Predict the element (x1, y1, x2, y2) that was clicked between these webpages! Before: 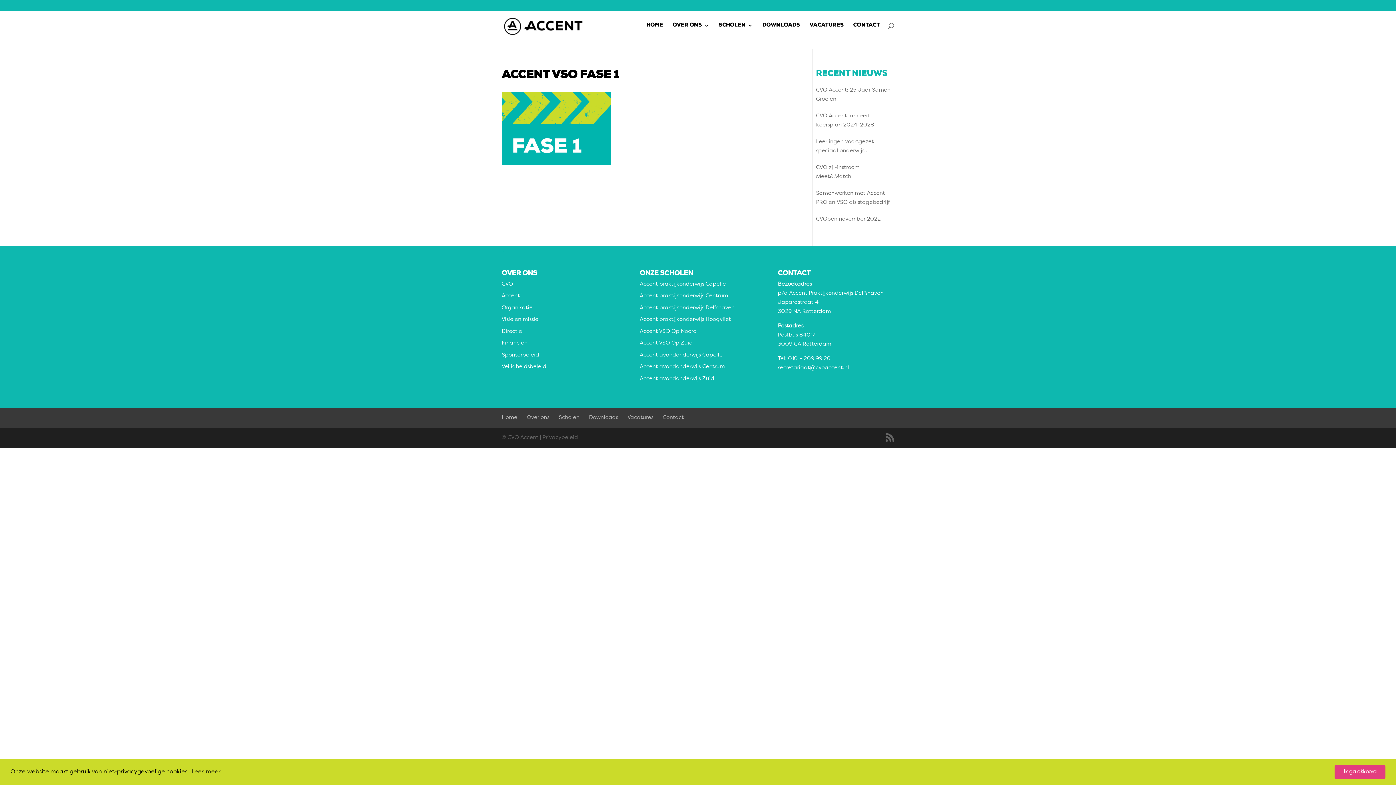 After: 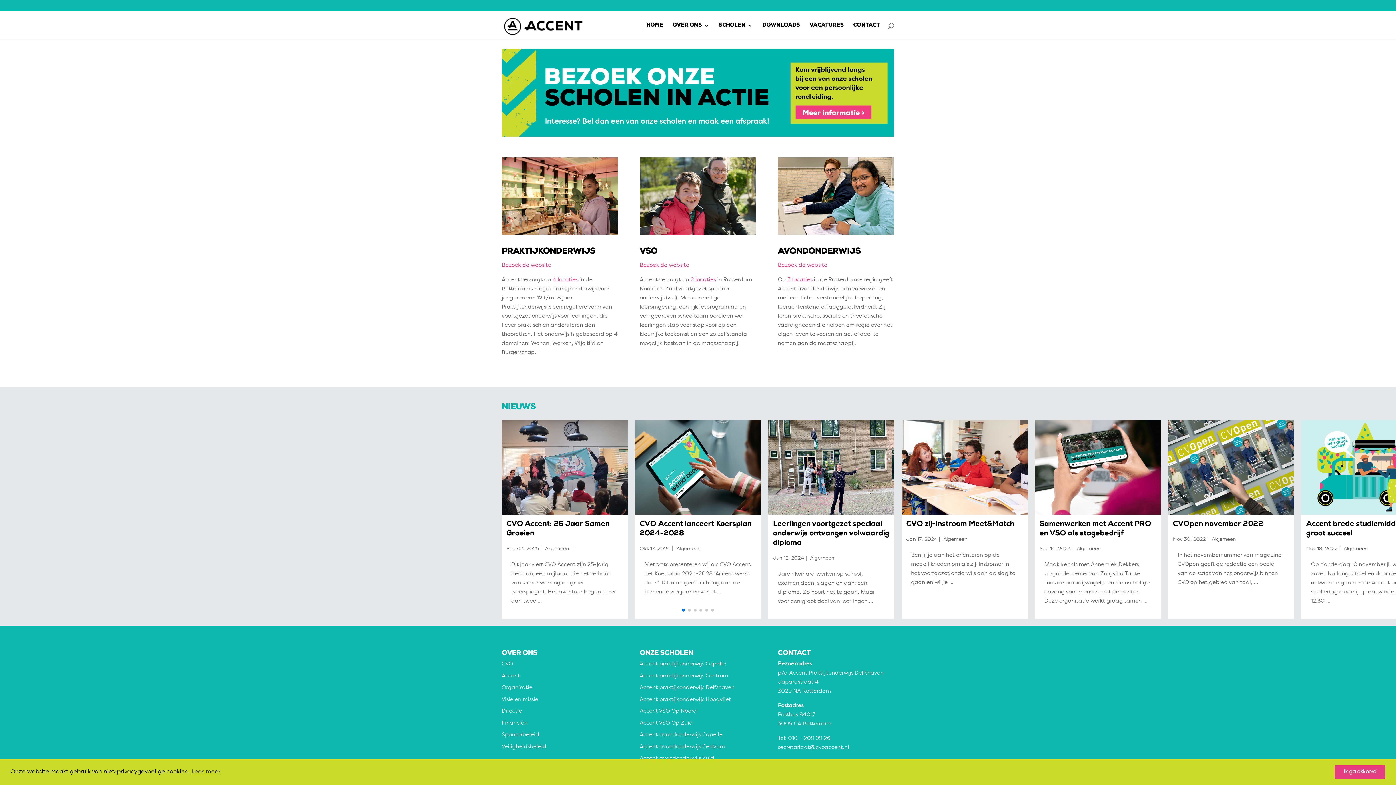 Action: label: HOME bbox: (646, 22, 663, 40)